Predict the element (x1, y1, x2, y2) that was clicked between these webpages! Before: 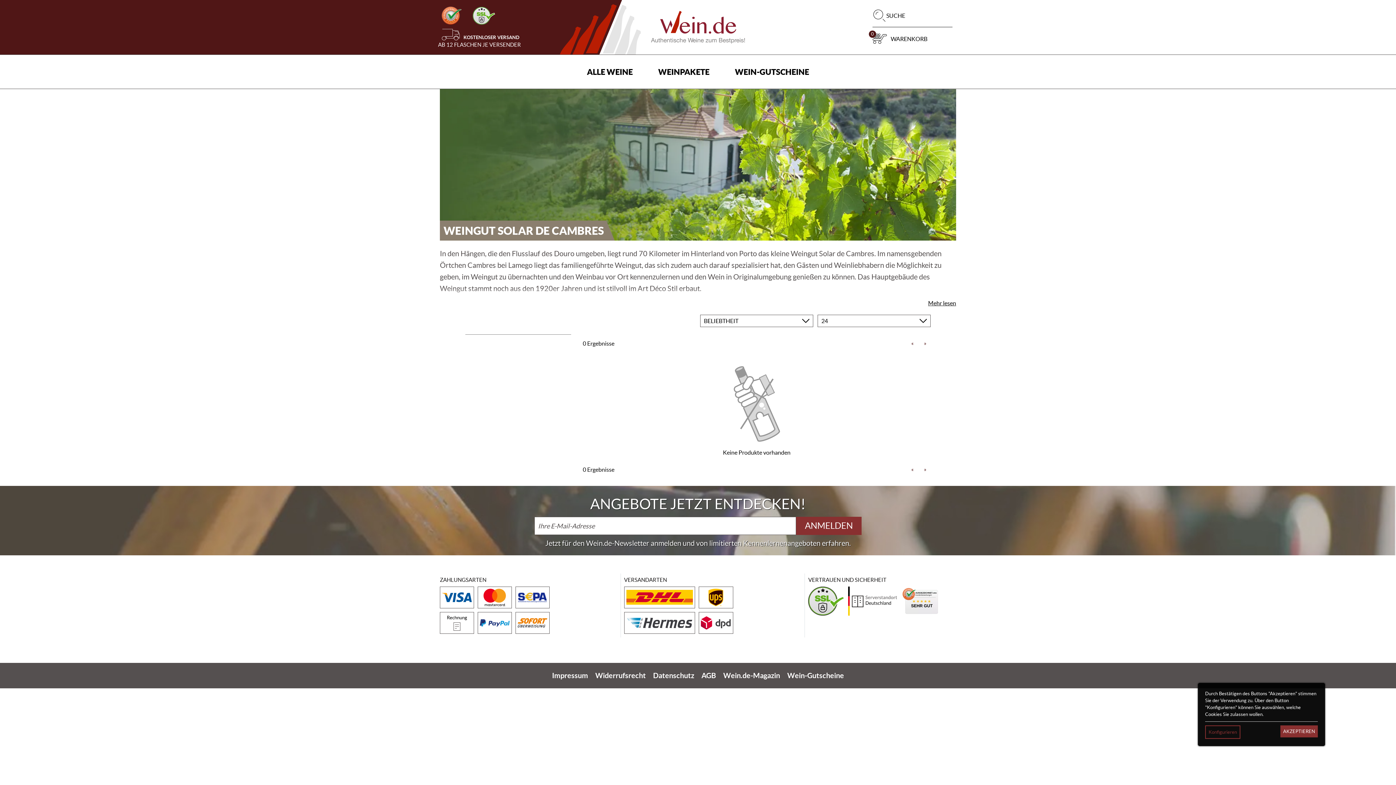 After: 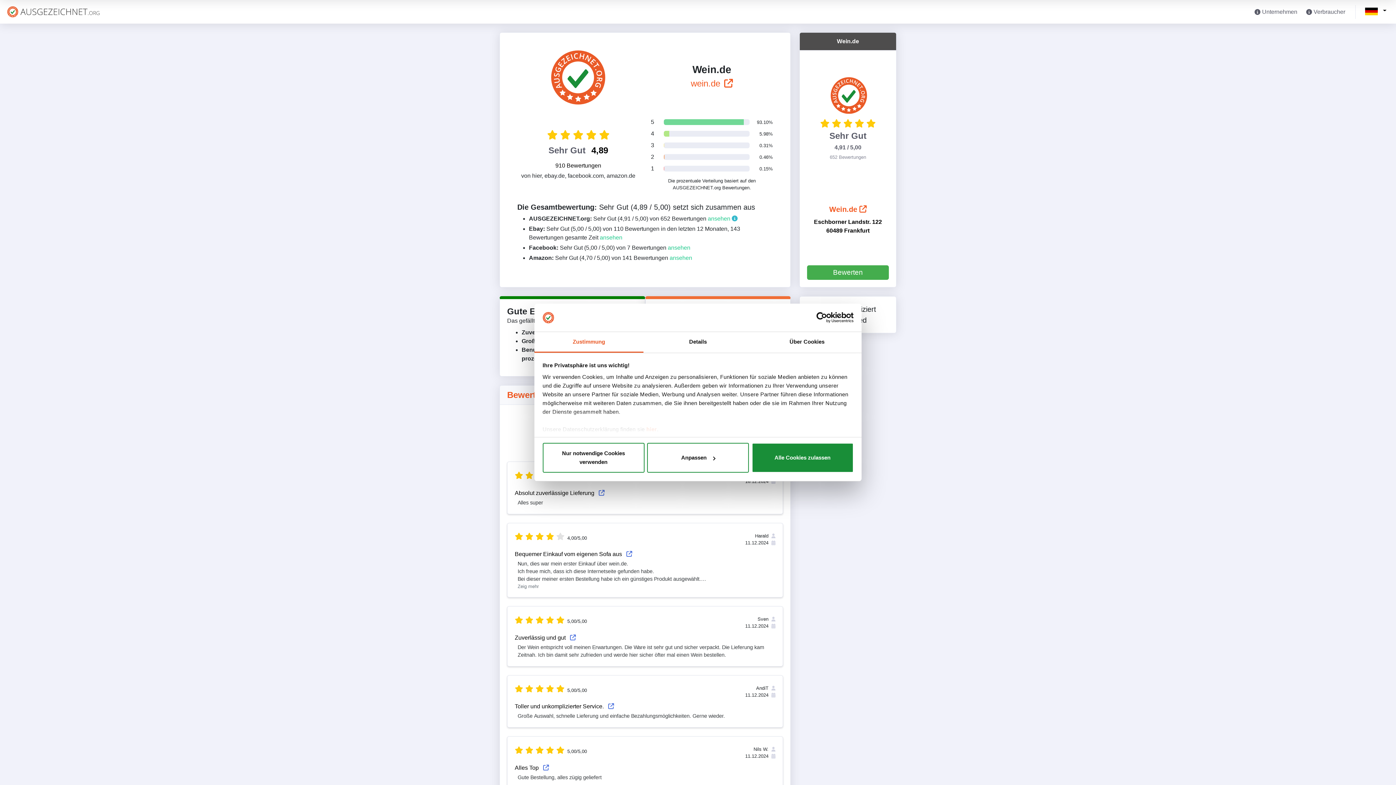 Action: bbox: (901, 597, 939, 604)